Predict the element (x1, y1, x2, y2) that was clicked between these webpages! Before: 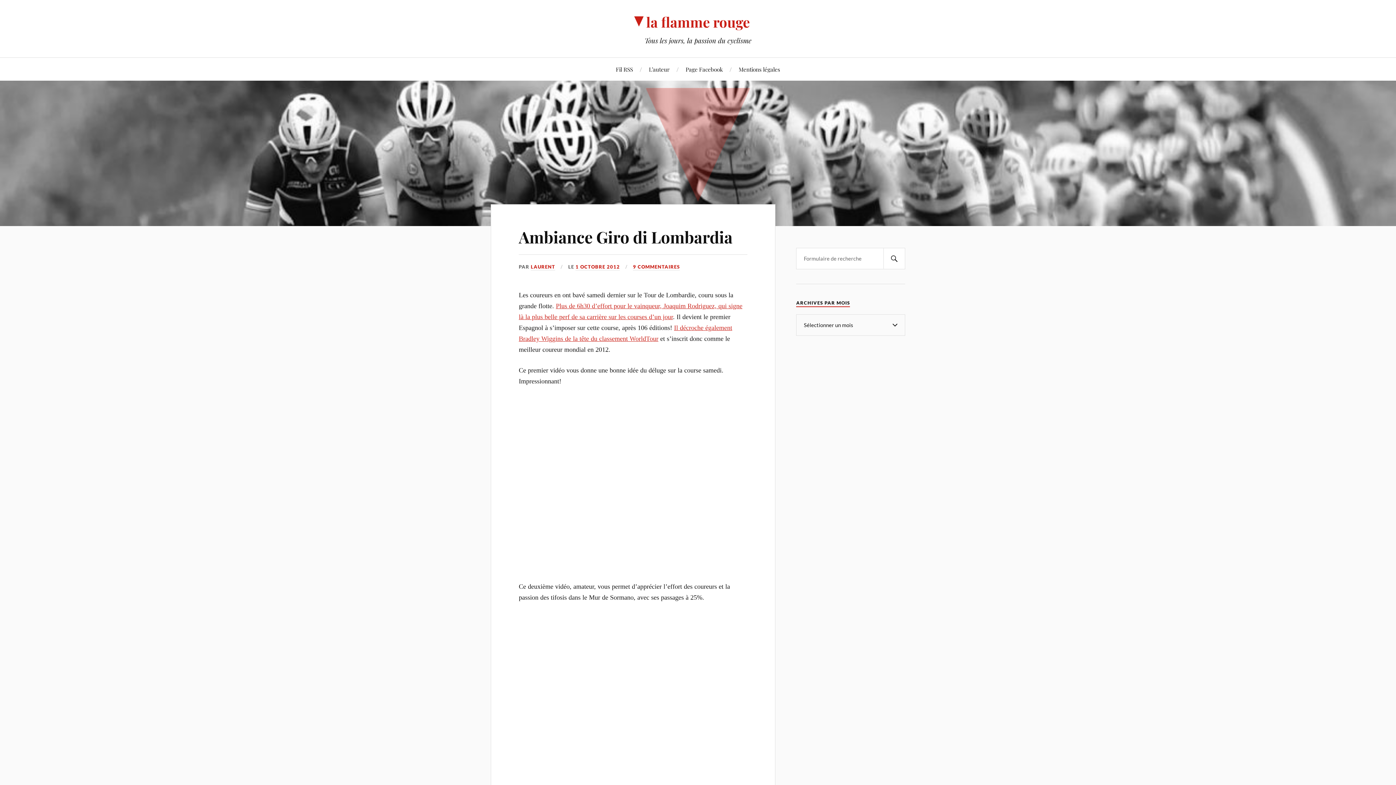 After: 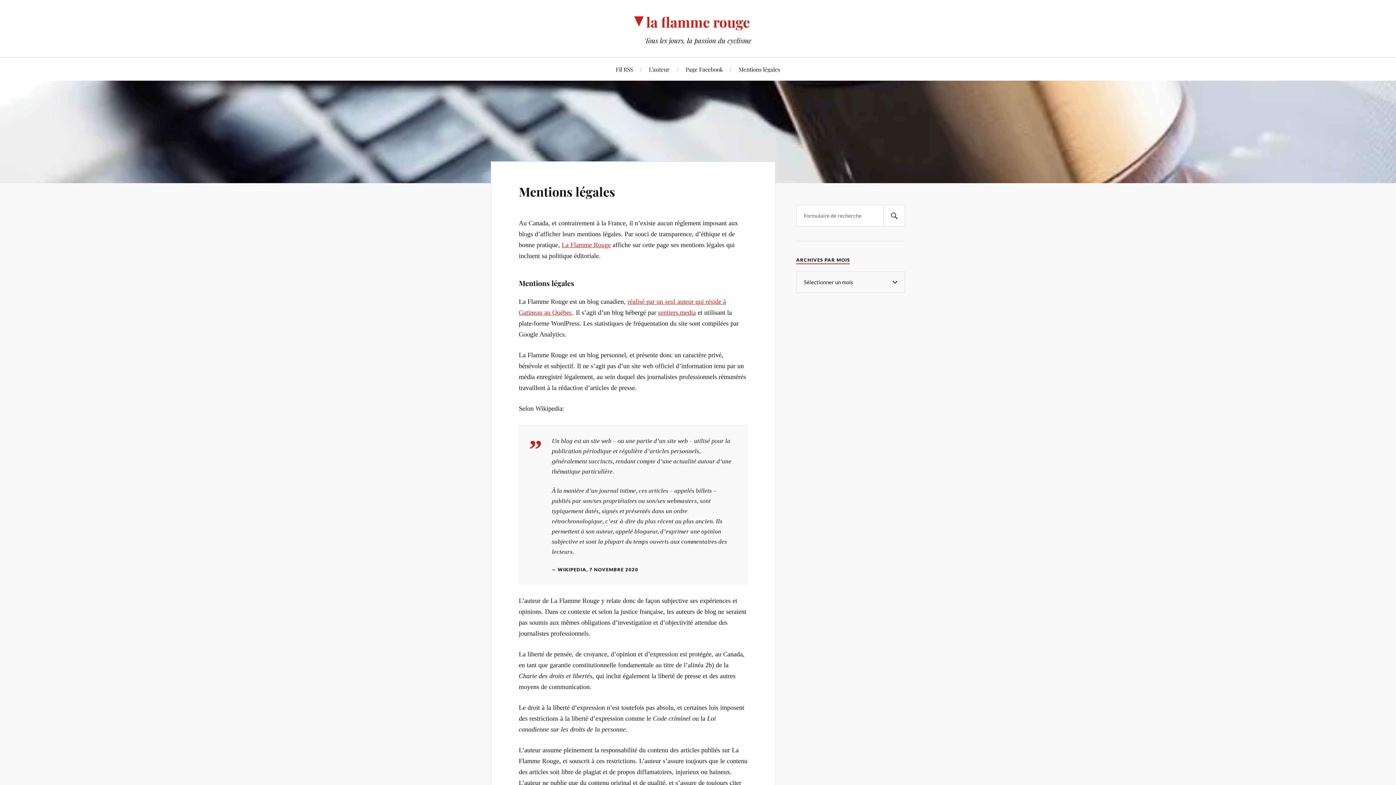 Action: bbox: (738, 57, 780, 80) label: Mentions légales